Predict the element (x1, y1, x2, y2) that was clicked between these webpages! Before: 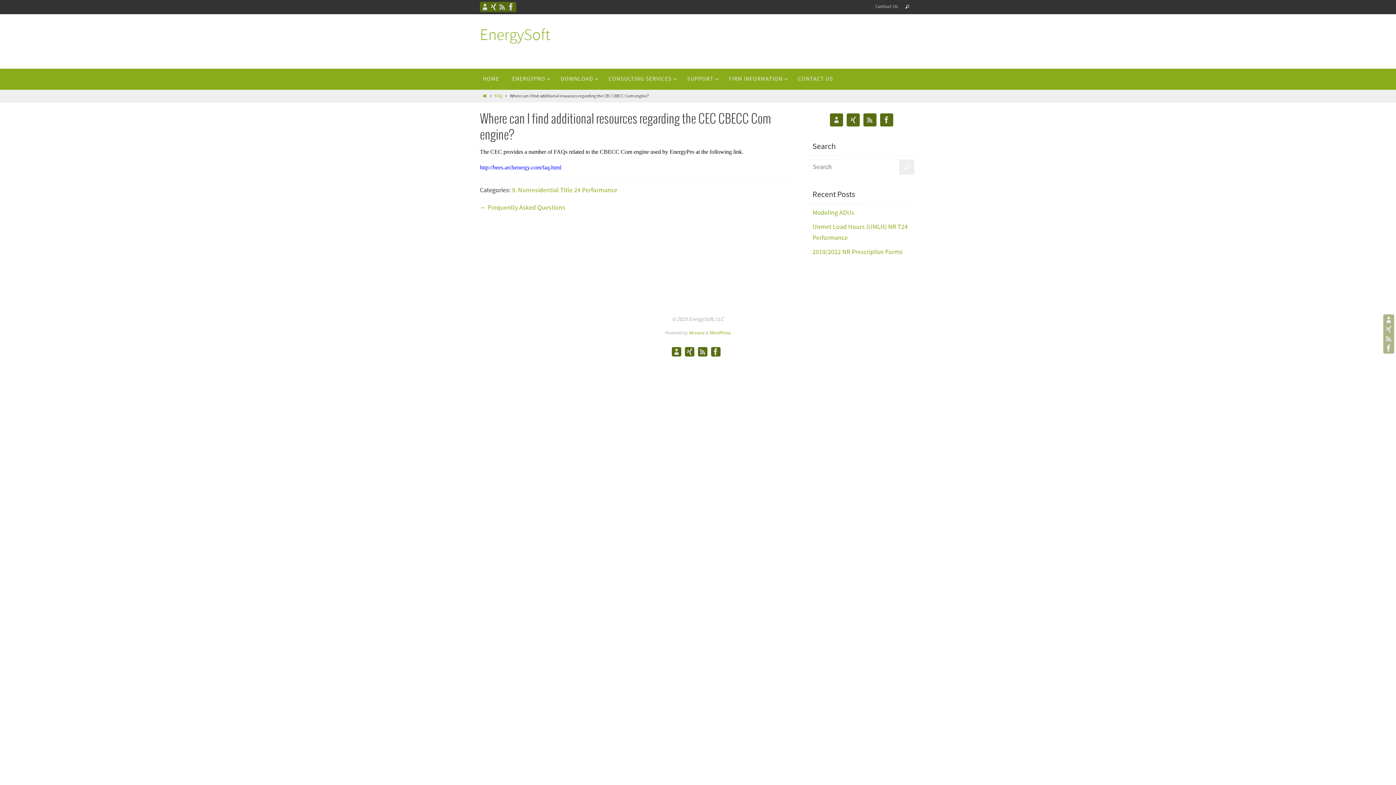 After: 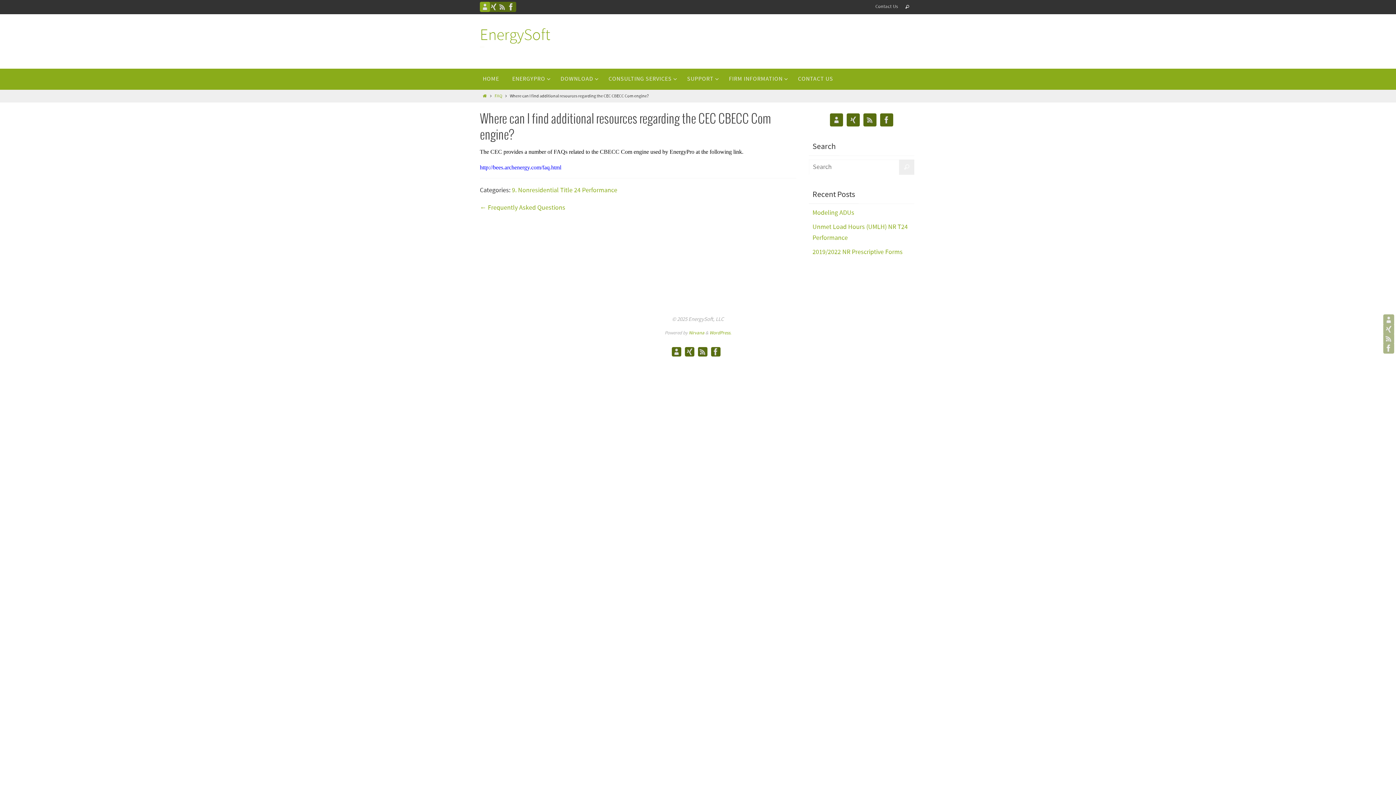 Action: bbox: (480, 1, 490, 12)